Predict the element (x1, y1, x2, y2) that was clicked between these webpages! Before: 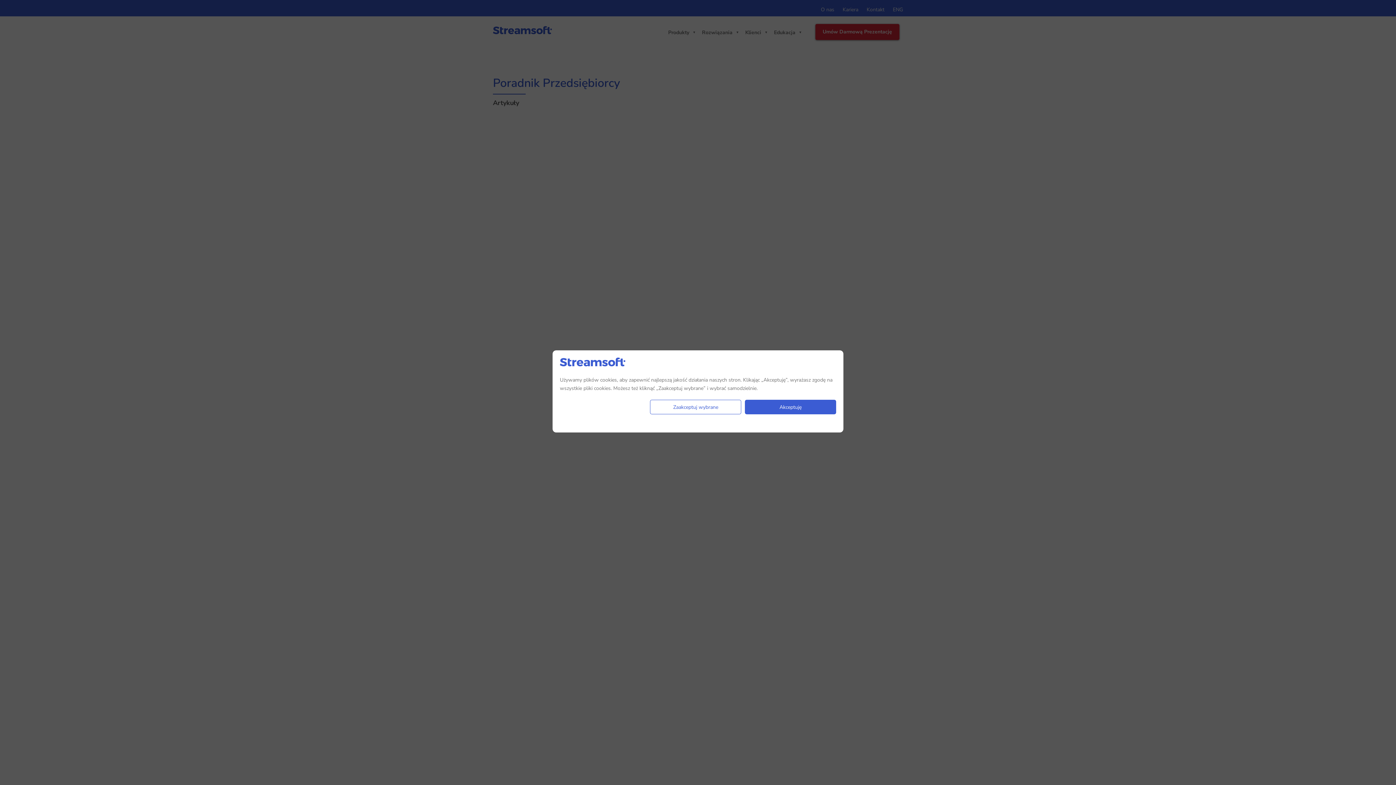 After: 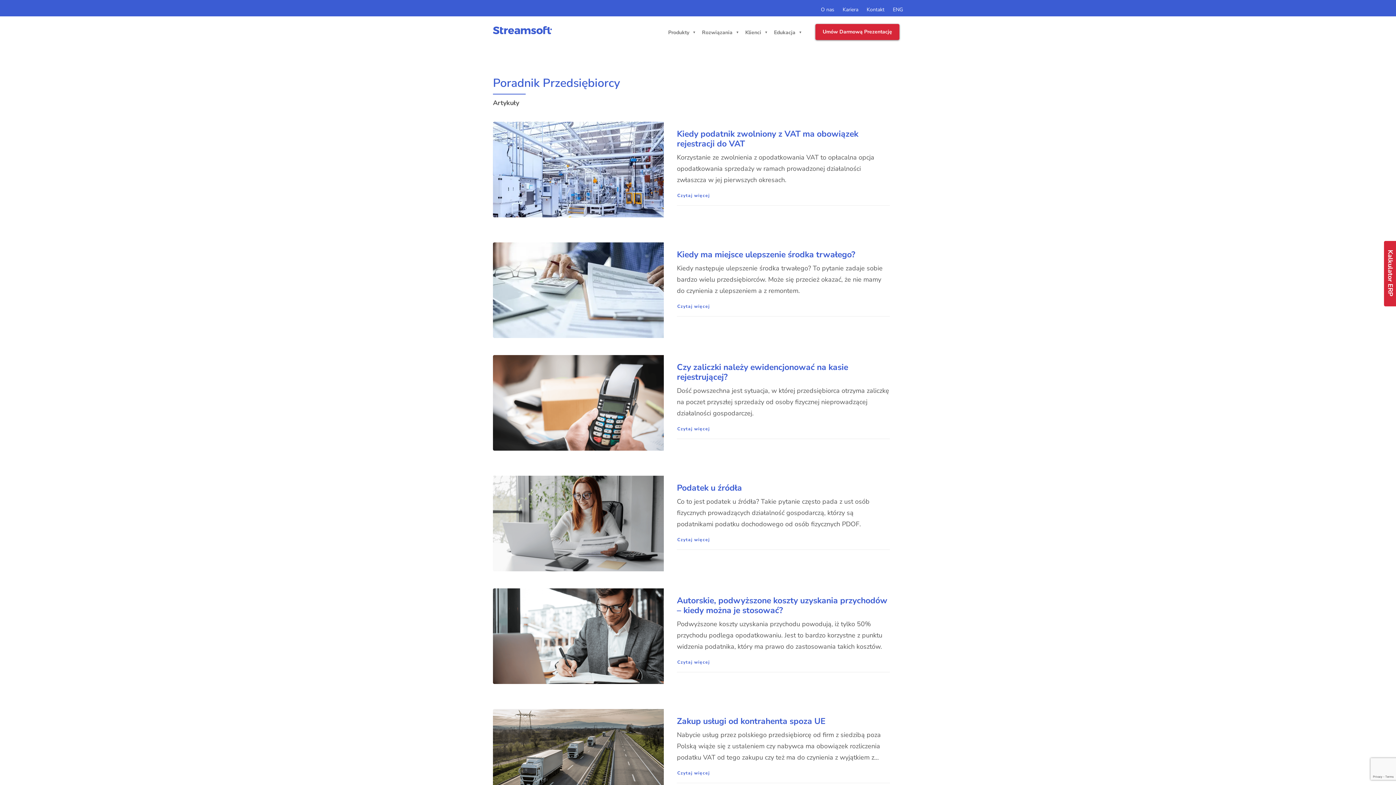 Action: label: Akceptuję bbox: (745, 400, 836, 414)